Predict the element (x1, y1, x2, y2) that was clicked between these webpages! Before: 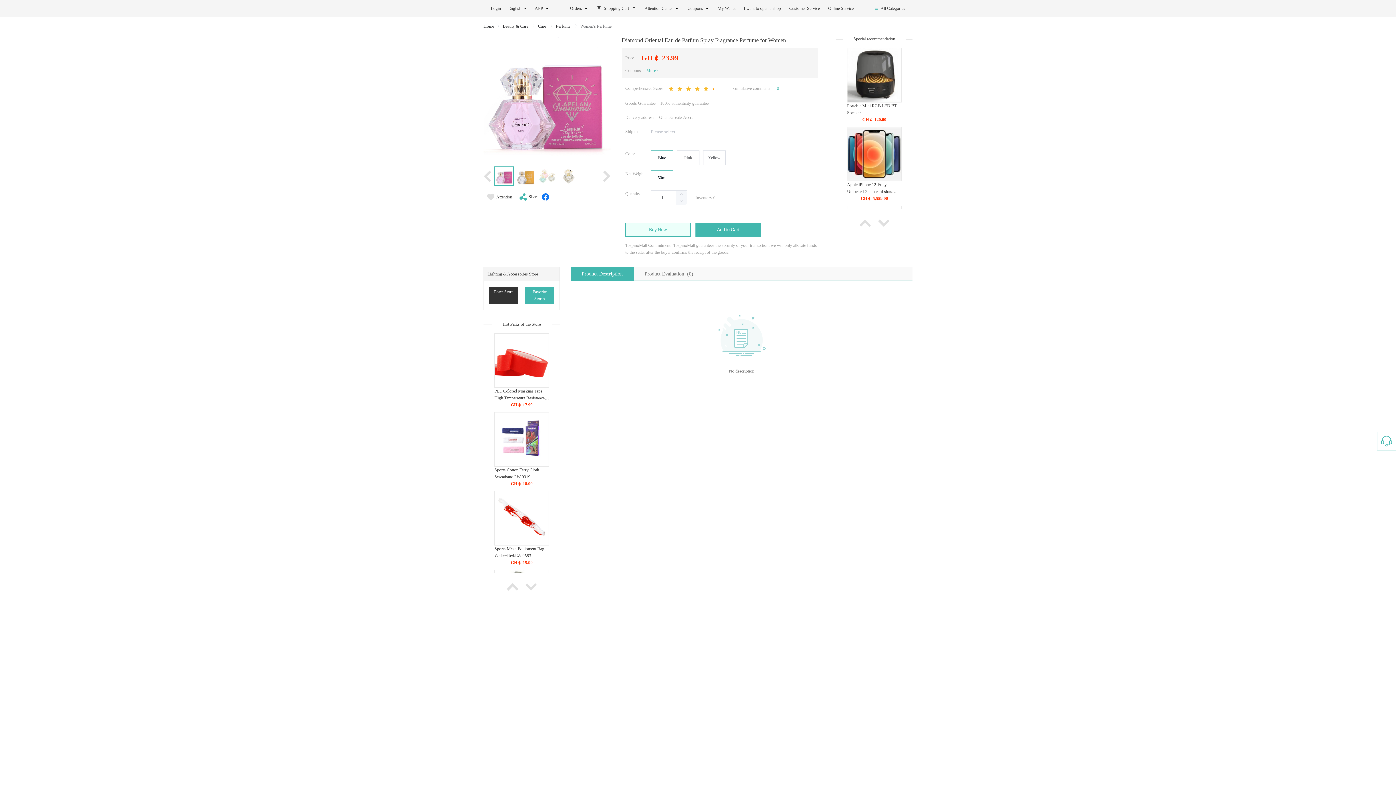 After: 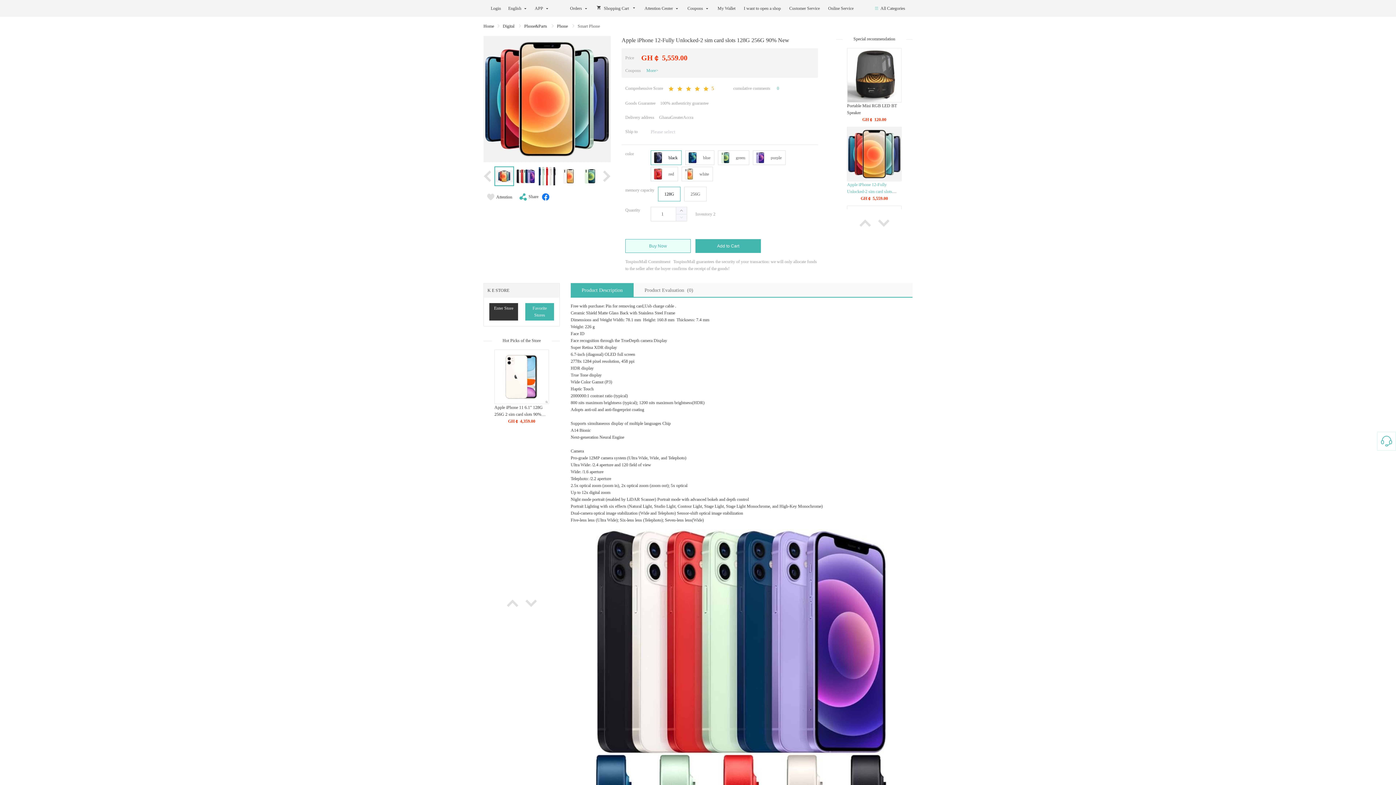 Action: label: Apple iPhone 12-Fully Unlocked-2 sim card slots 128G 256G 90% New bbox: (847, 182, 892, 201)